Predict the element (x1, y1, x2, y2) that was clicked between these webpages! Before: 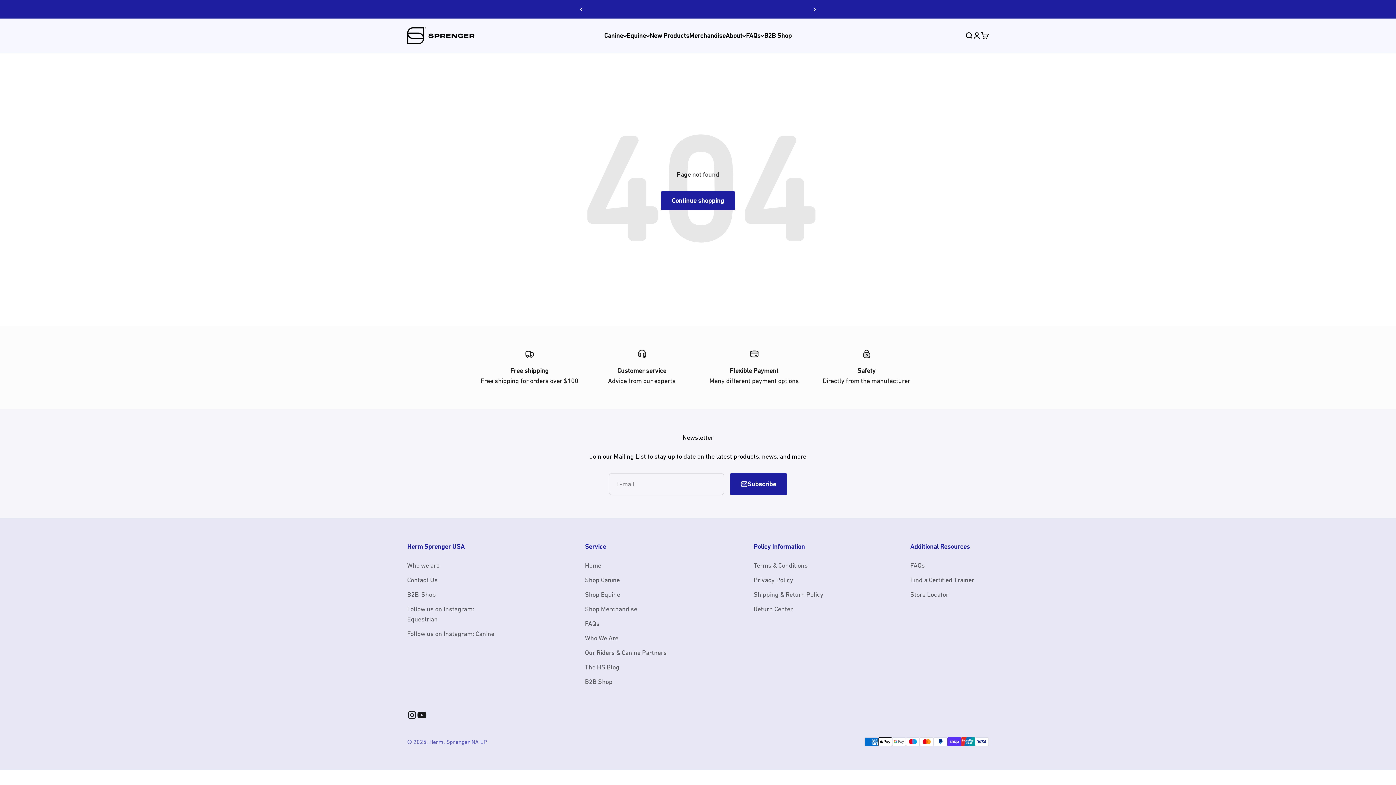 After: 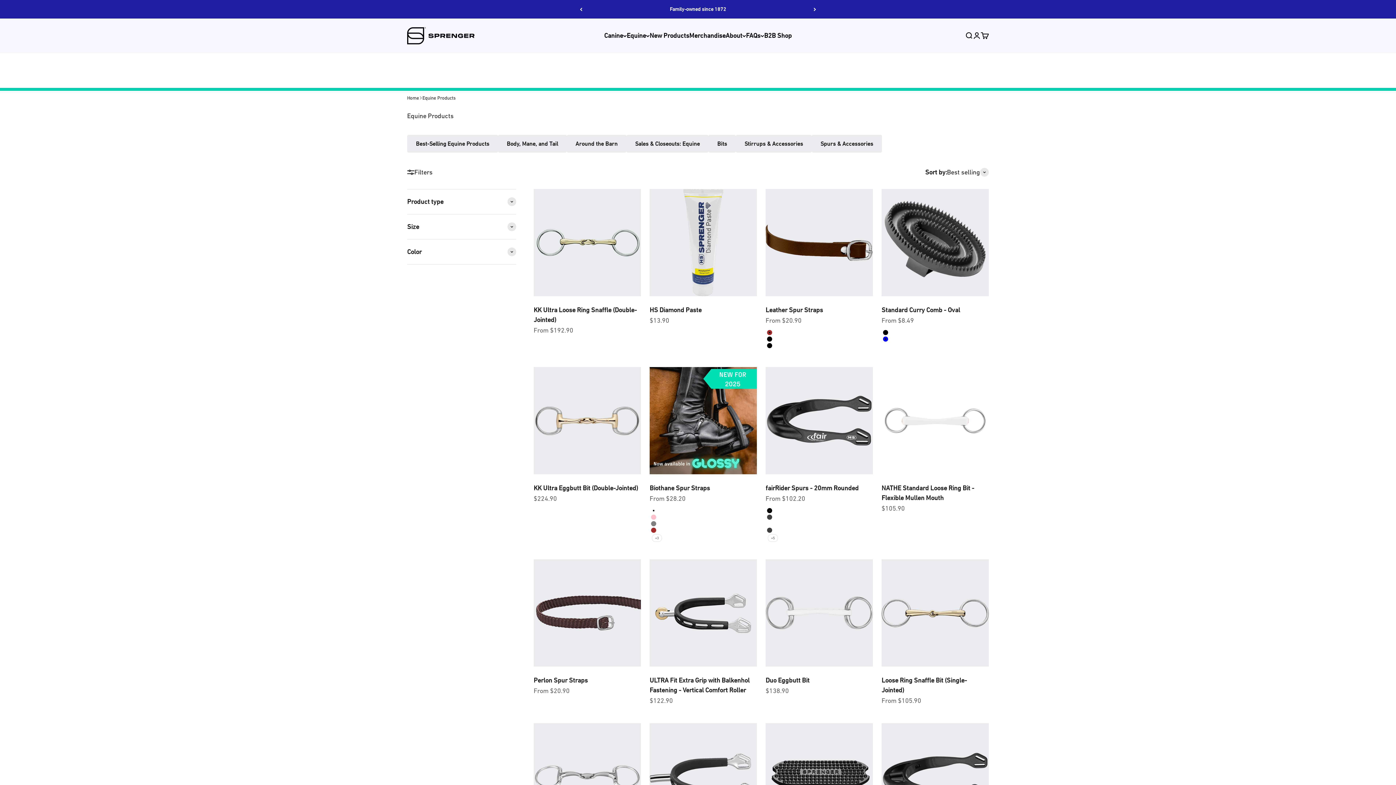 Action: bbox: (585, 589, 620, 599) label: Shop Equine